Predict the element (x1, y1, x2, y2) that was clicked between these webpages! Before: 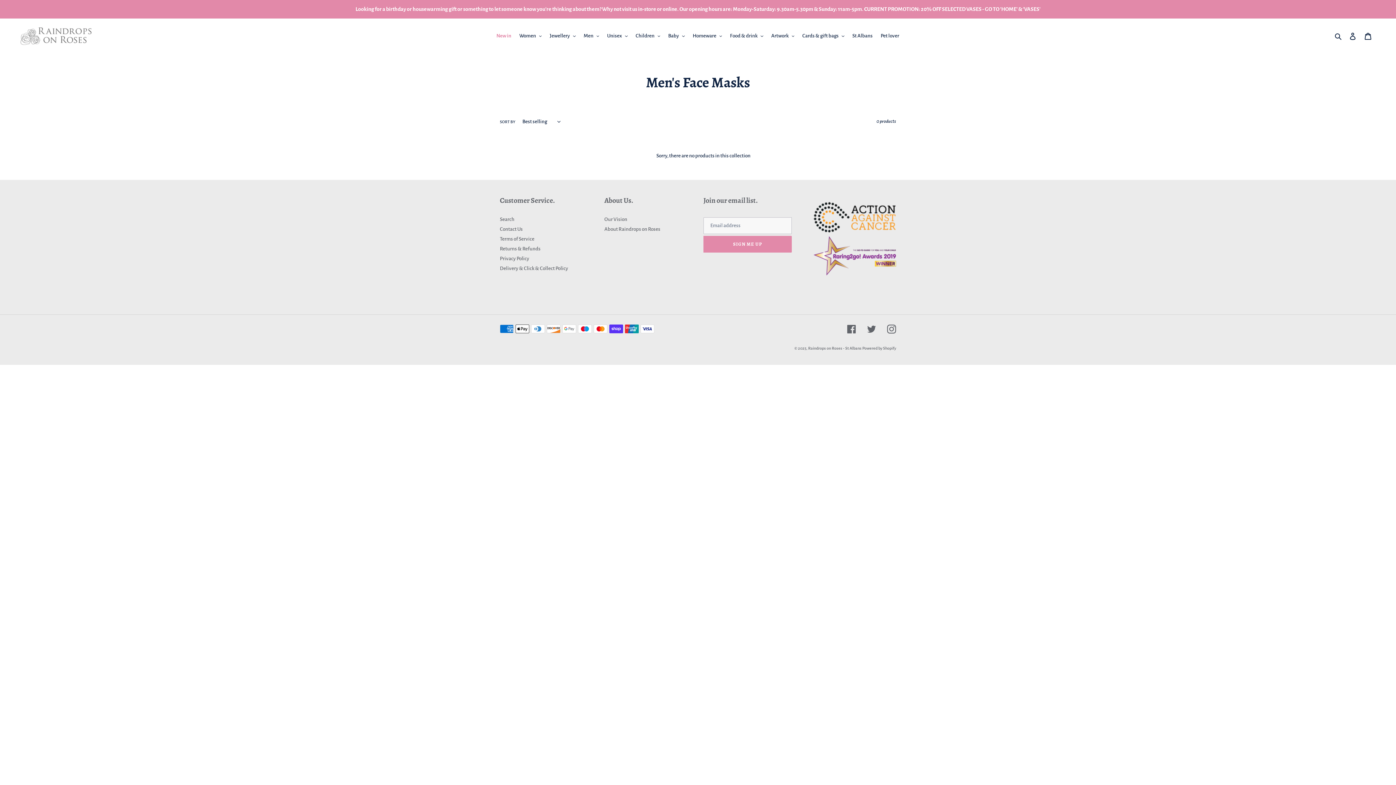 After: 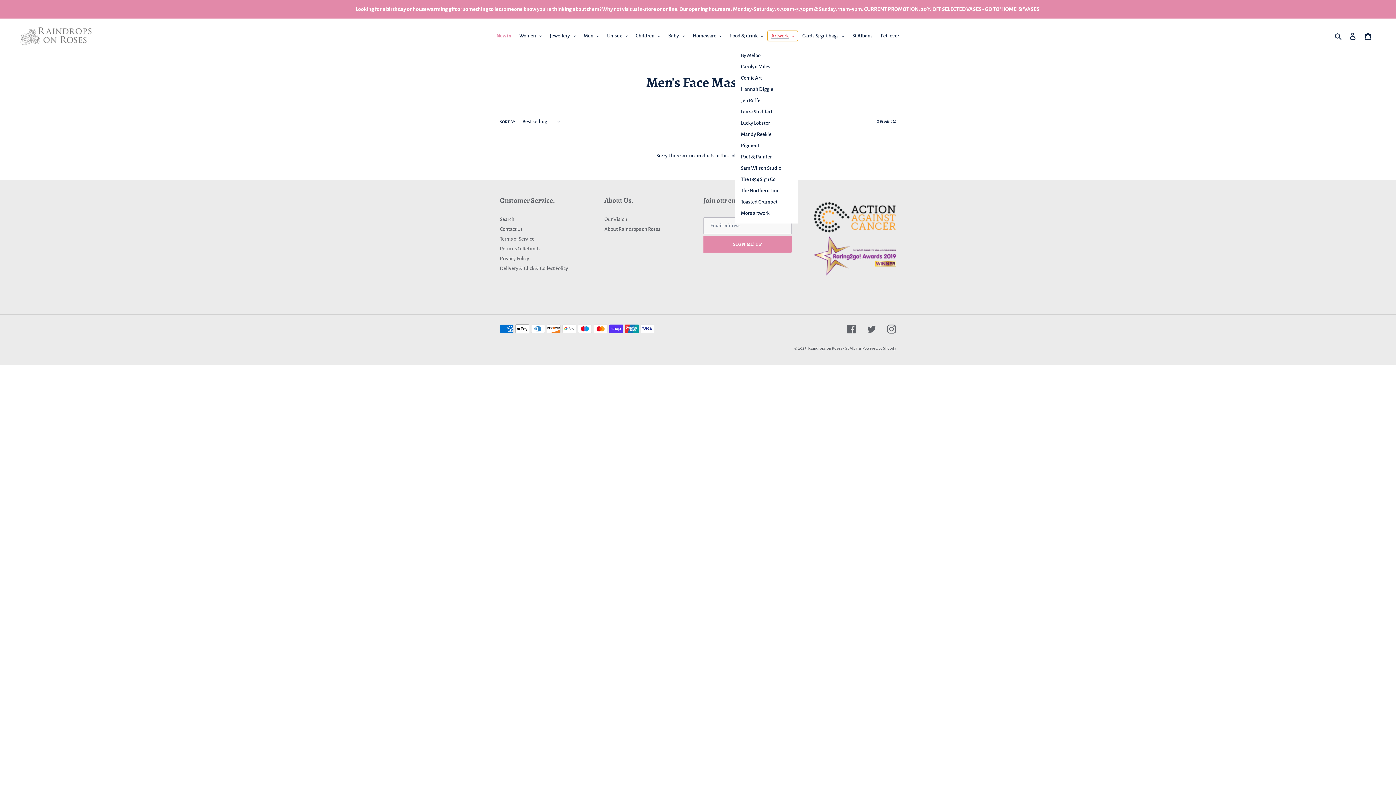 Action: bbox: (767, 30, 798, 41) label: Artwork